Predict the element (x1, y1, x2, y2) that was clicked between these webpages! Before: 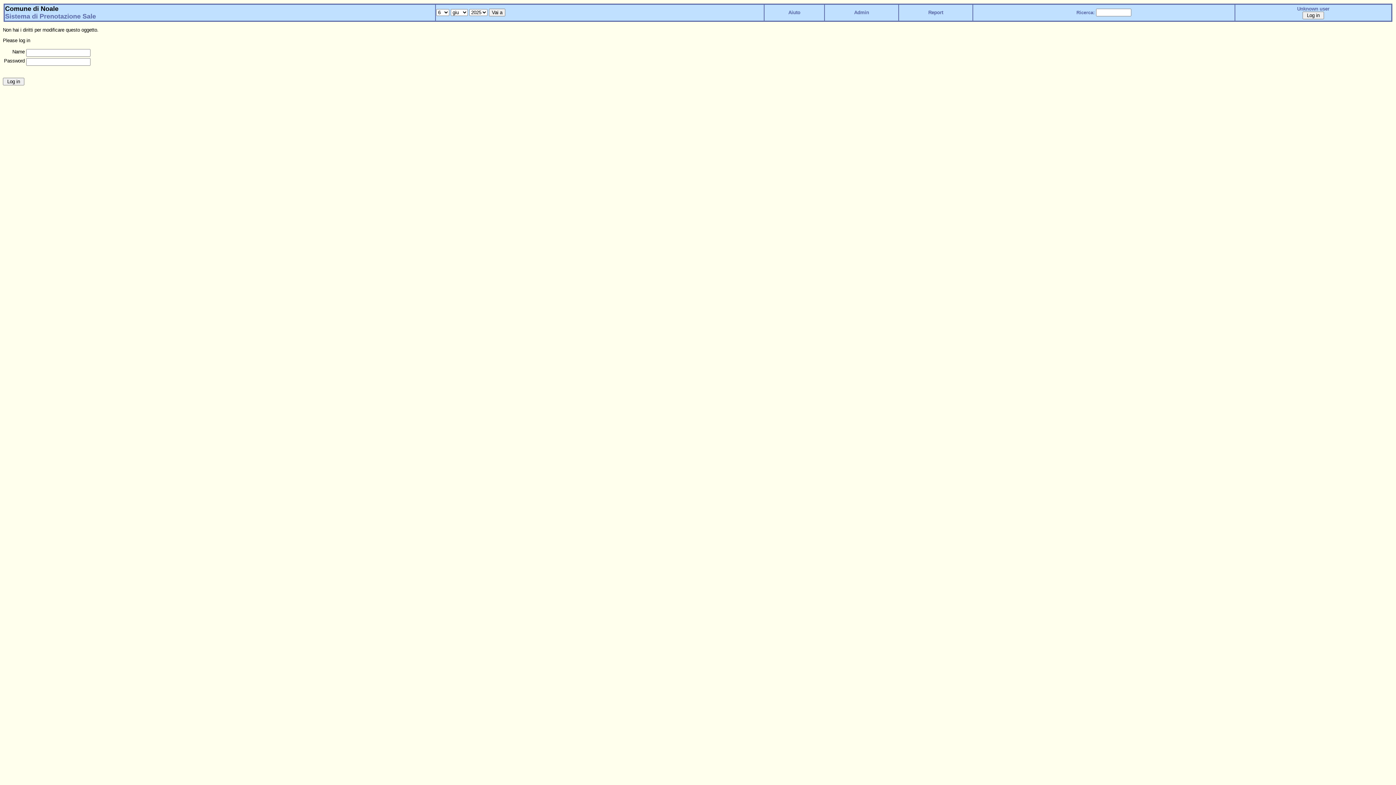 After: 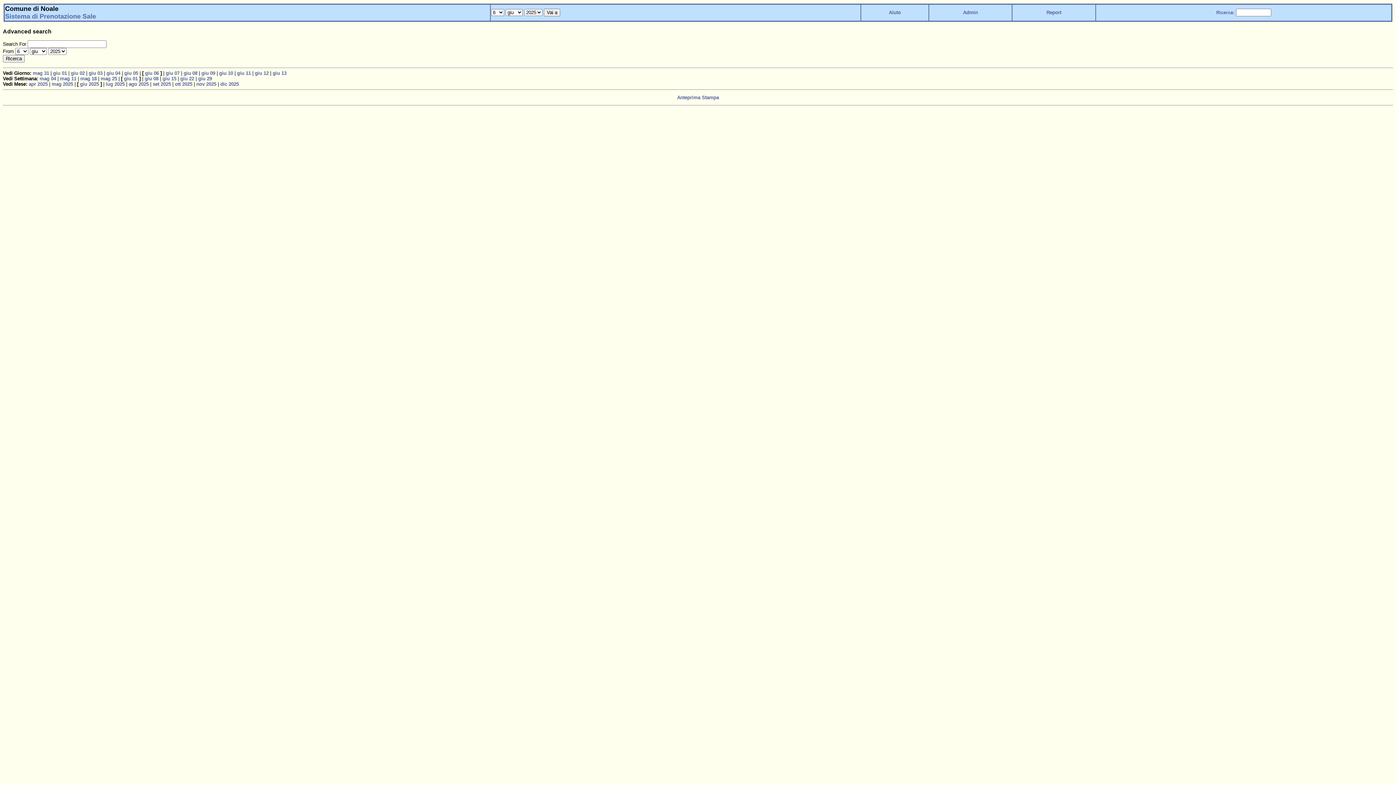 Action: bbox: (1076, 9, 1094, 15) label: Ricerca: